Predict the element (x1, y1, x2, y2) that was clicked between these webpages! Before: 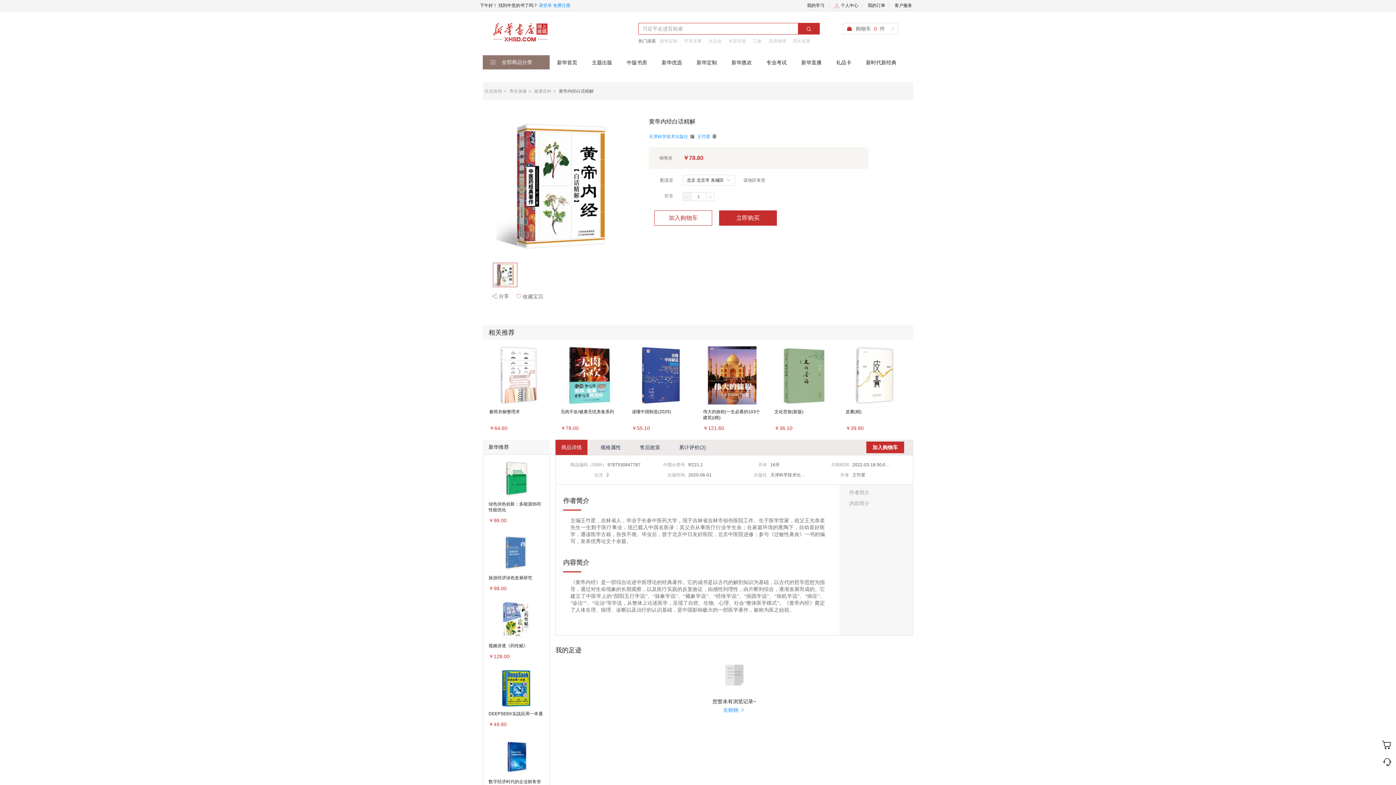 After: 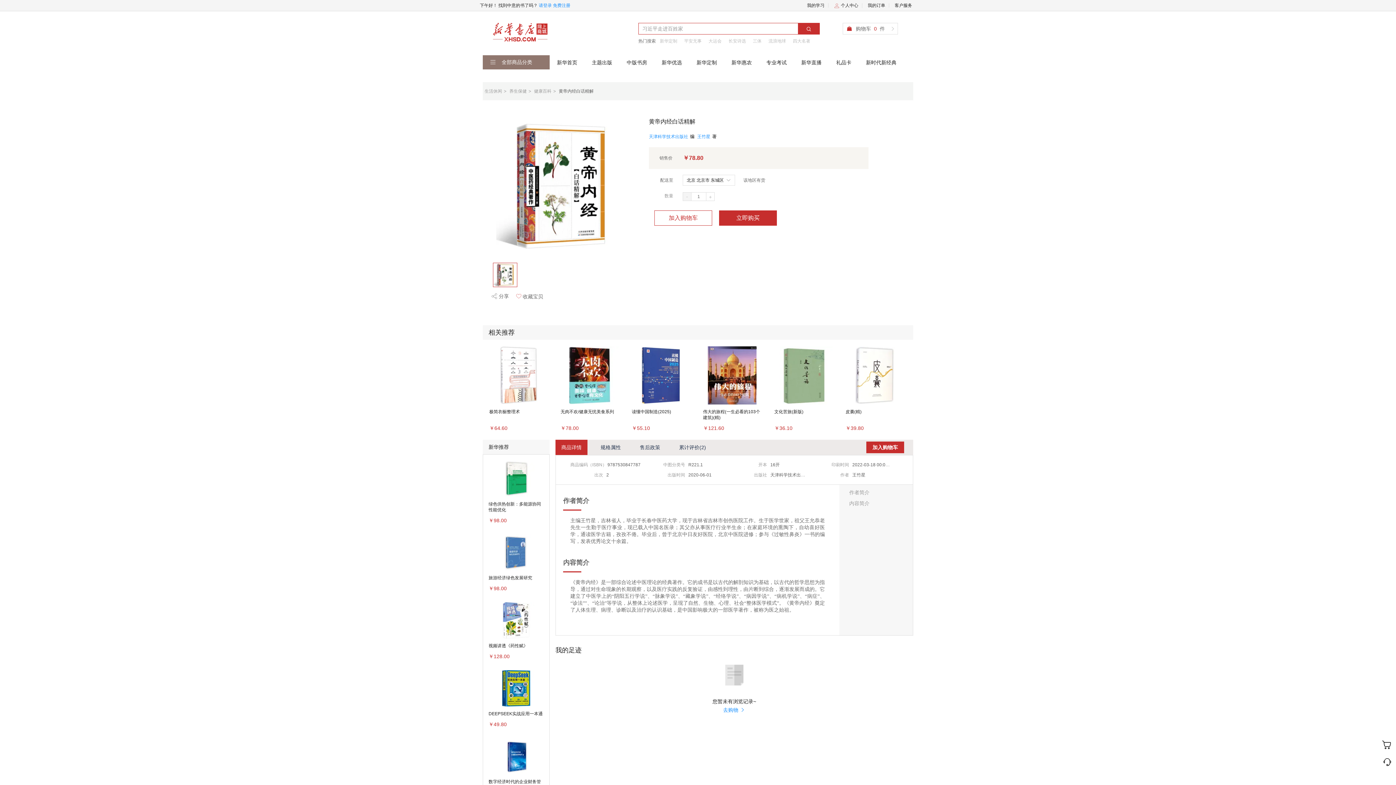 Action: label: 王竹星 bbox: (697, 134, 710, 139)